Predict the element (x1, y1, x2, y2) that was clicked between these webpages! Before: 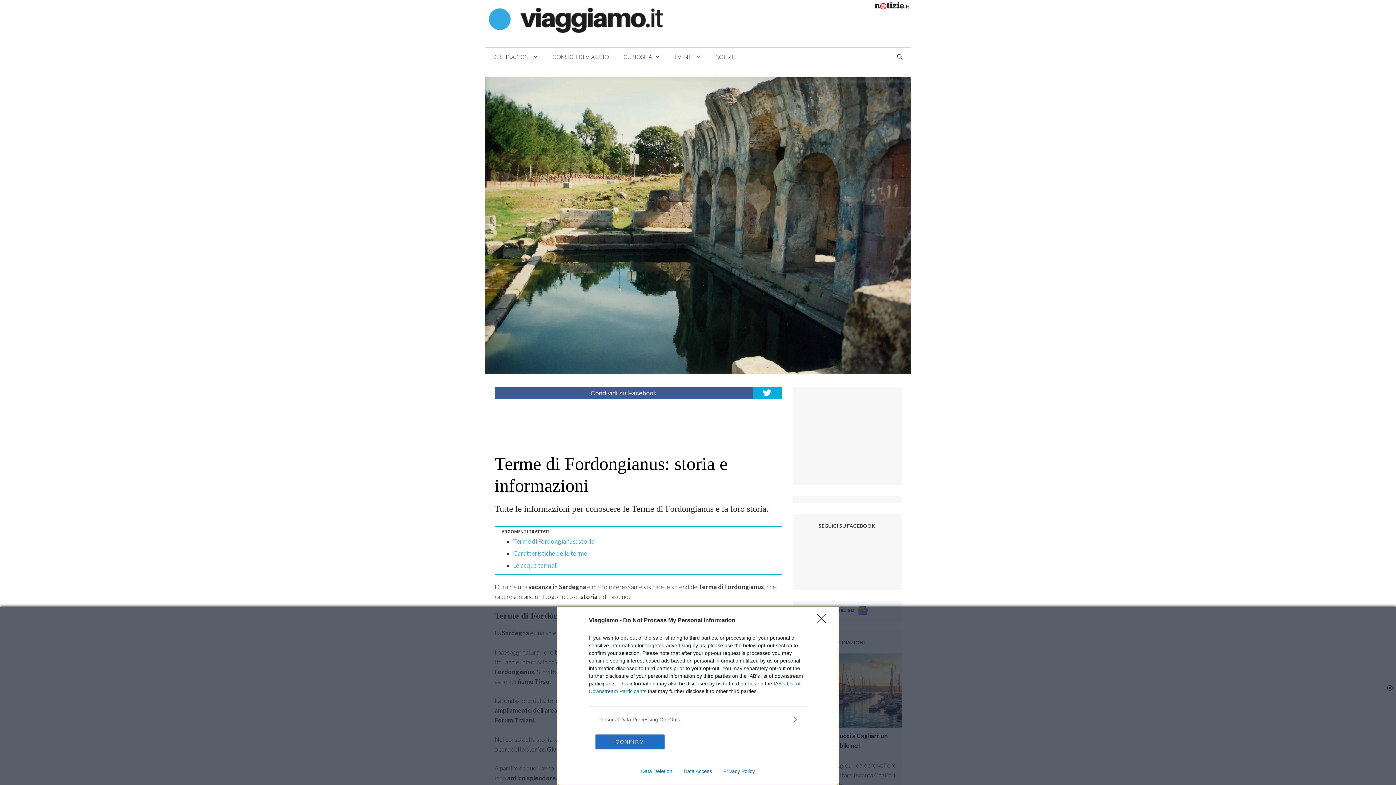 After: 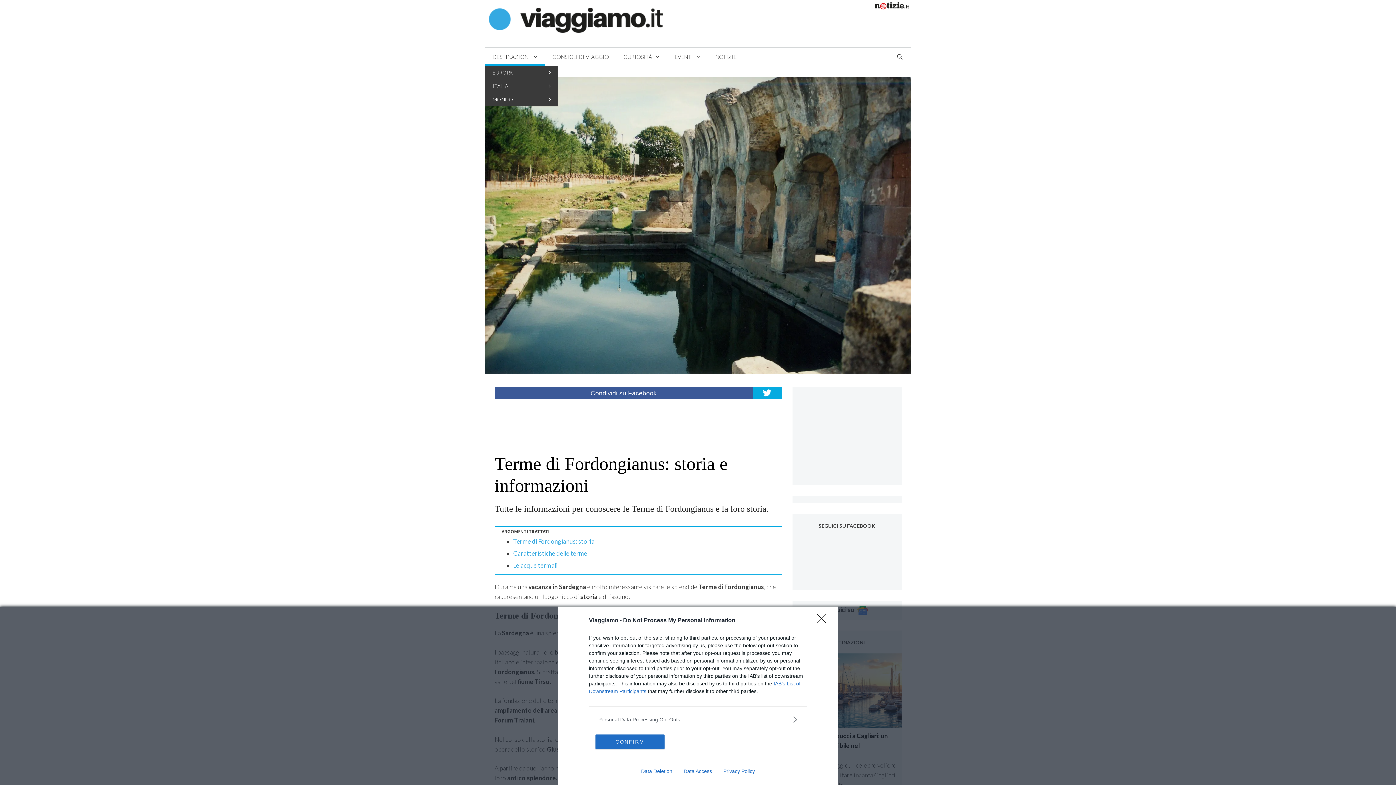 Action: bbox: (485, 47, 545, 65) label: DESTINAZIONI